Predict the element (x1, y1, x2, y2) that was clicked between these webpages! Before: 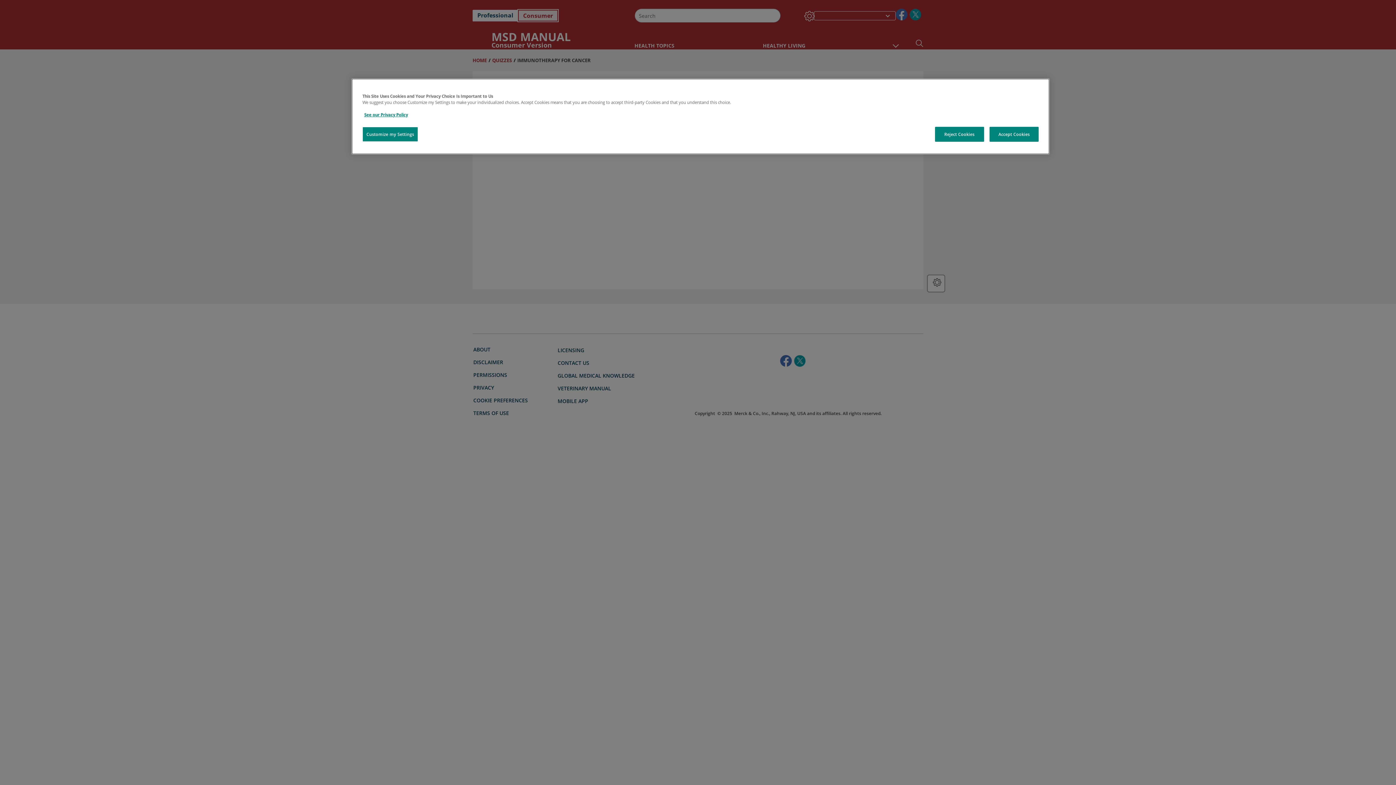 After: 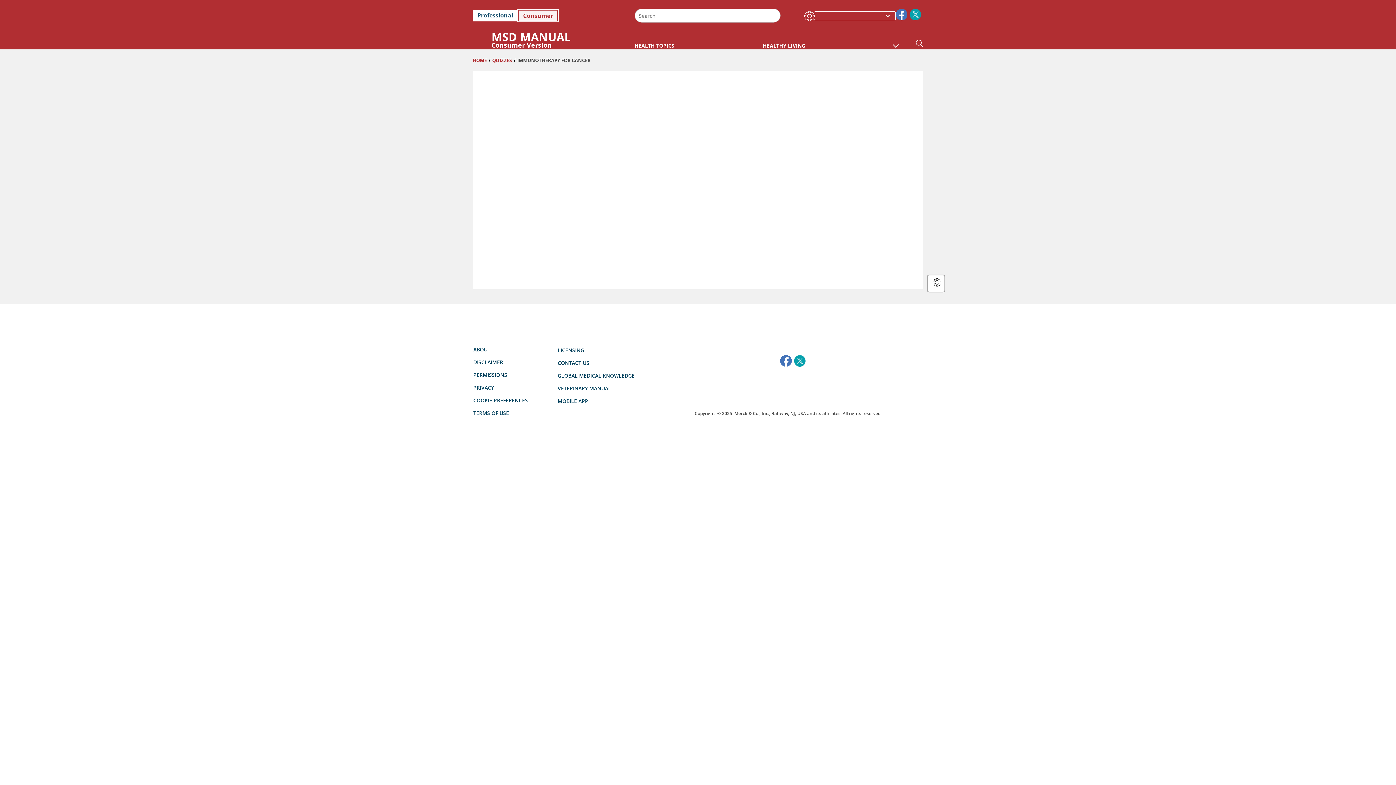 Action: bbox: (935, 126, 984, 141) label: Reject Cookies